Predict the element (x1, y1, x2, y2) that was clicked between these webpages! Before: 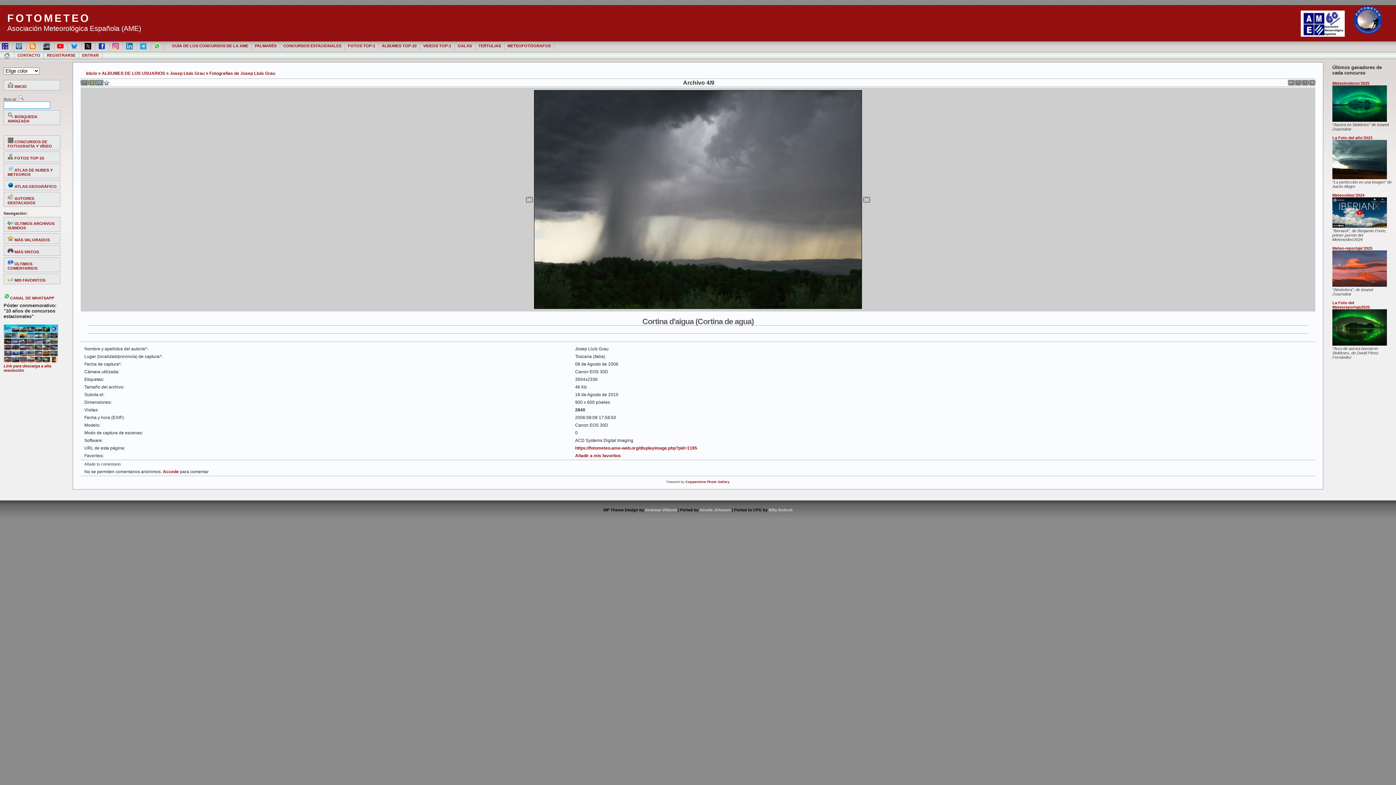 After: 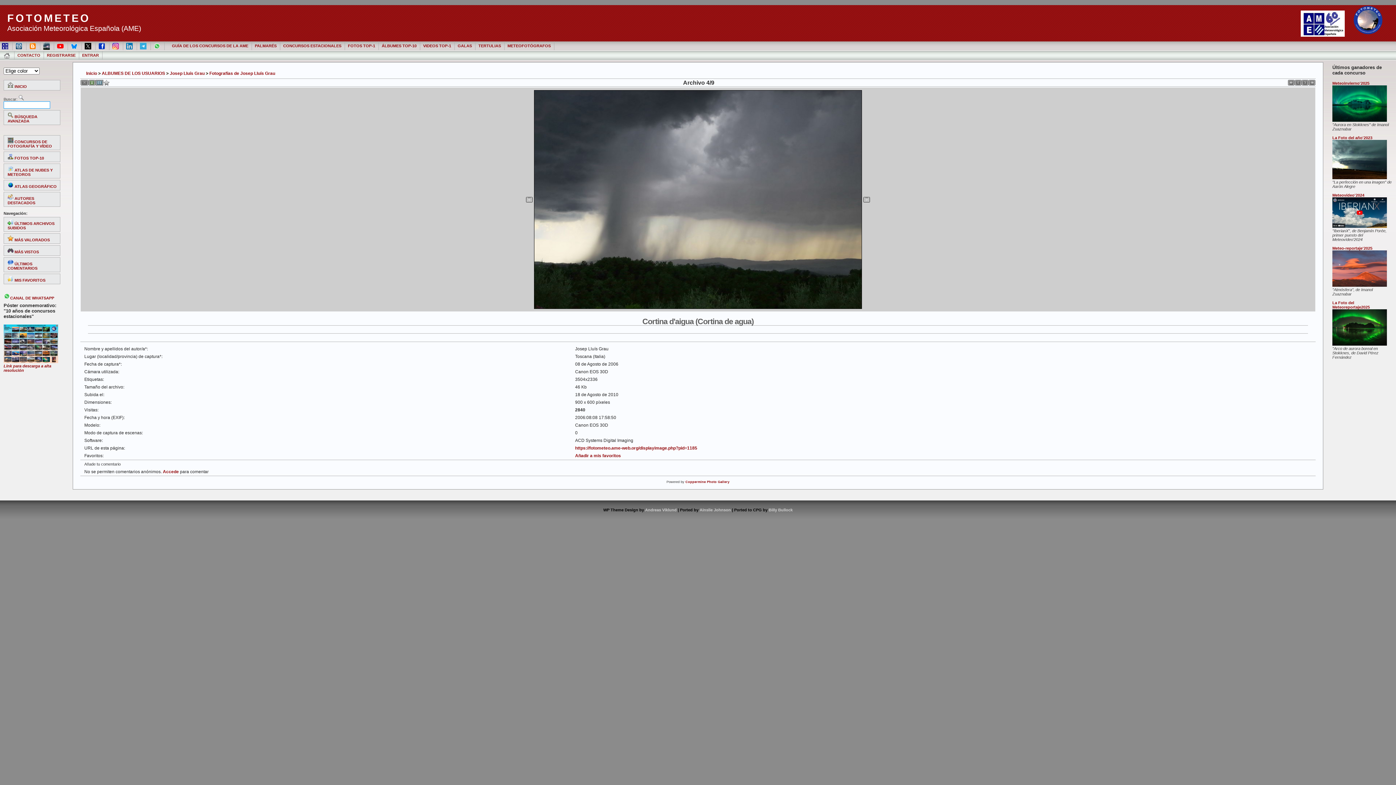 Action: bbox: (1332, 175, 1387, 179)